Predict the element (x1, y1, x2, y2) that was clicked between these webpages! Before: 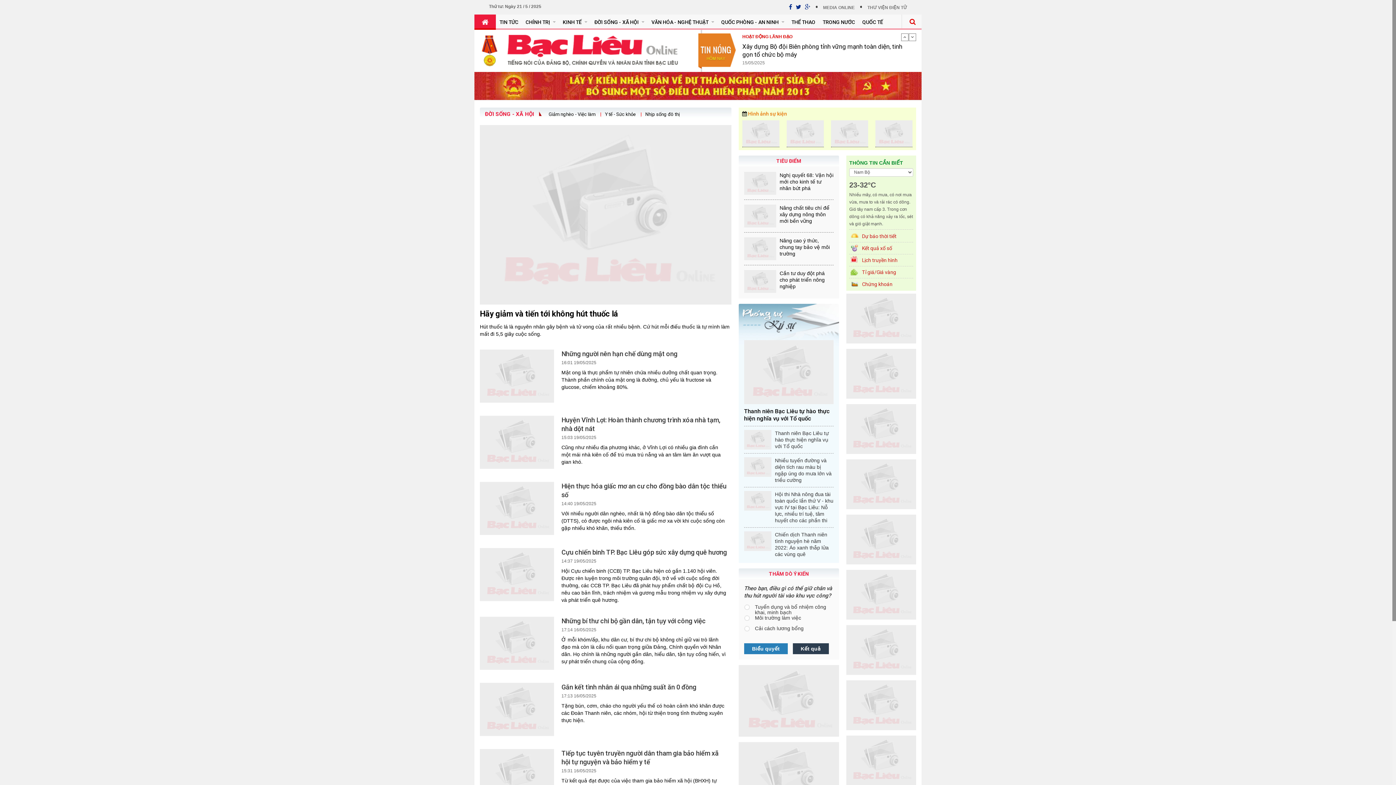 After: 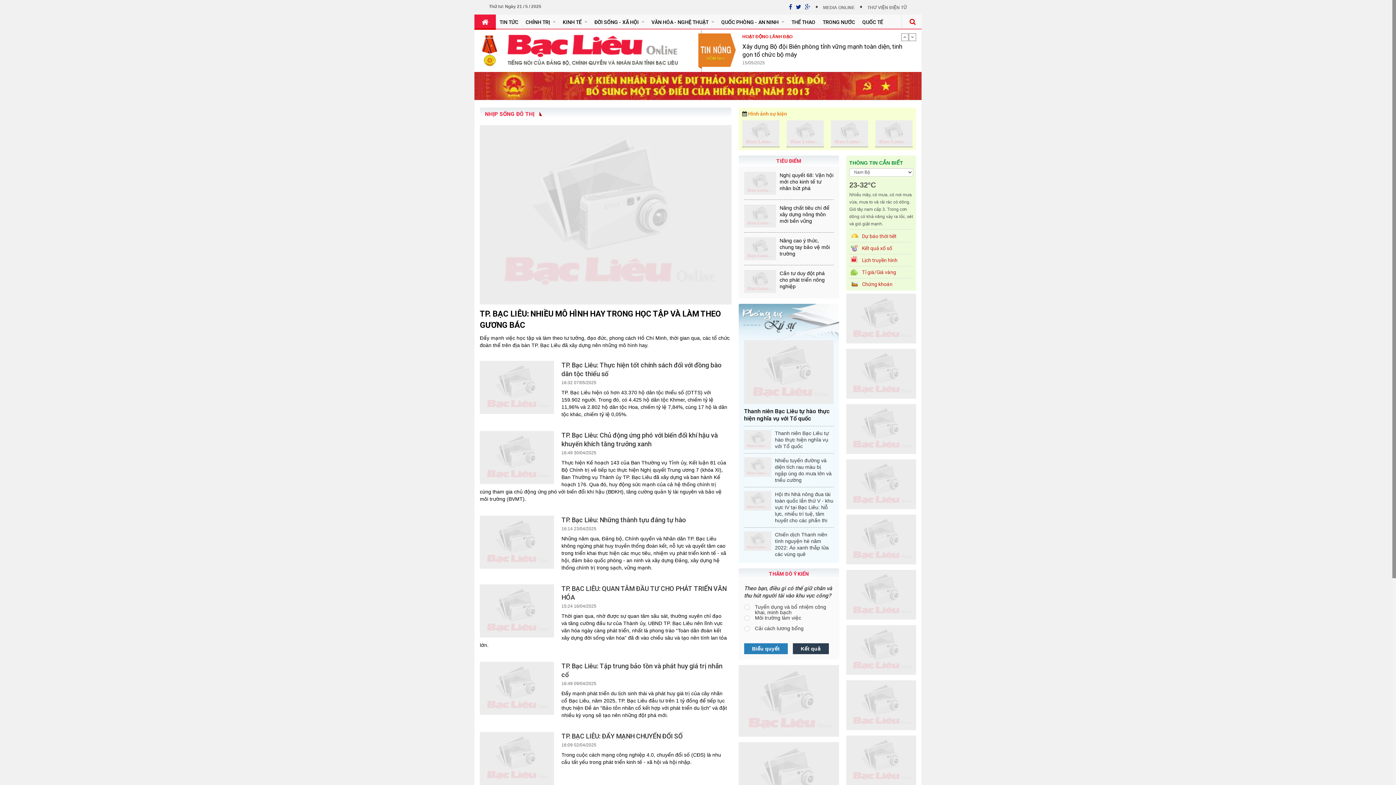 Action: bbox: (637, 280, 680, 286) label: Nhịp sống đô thị